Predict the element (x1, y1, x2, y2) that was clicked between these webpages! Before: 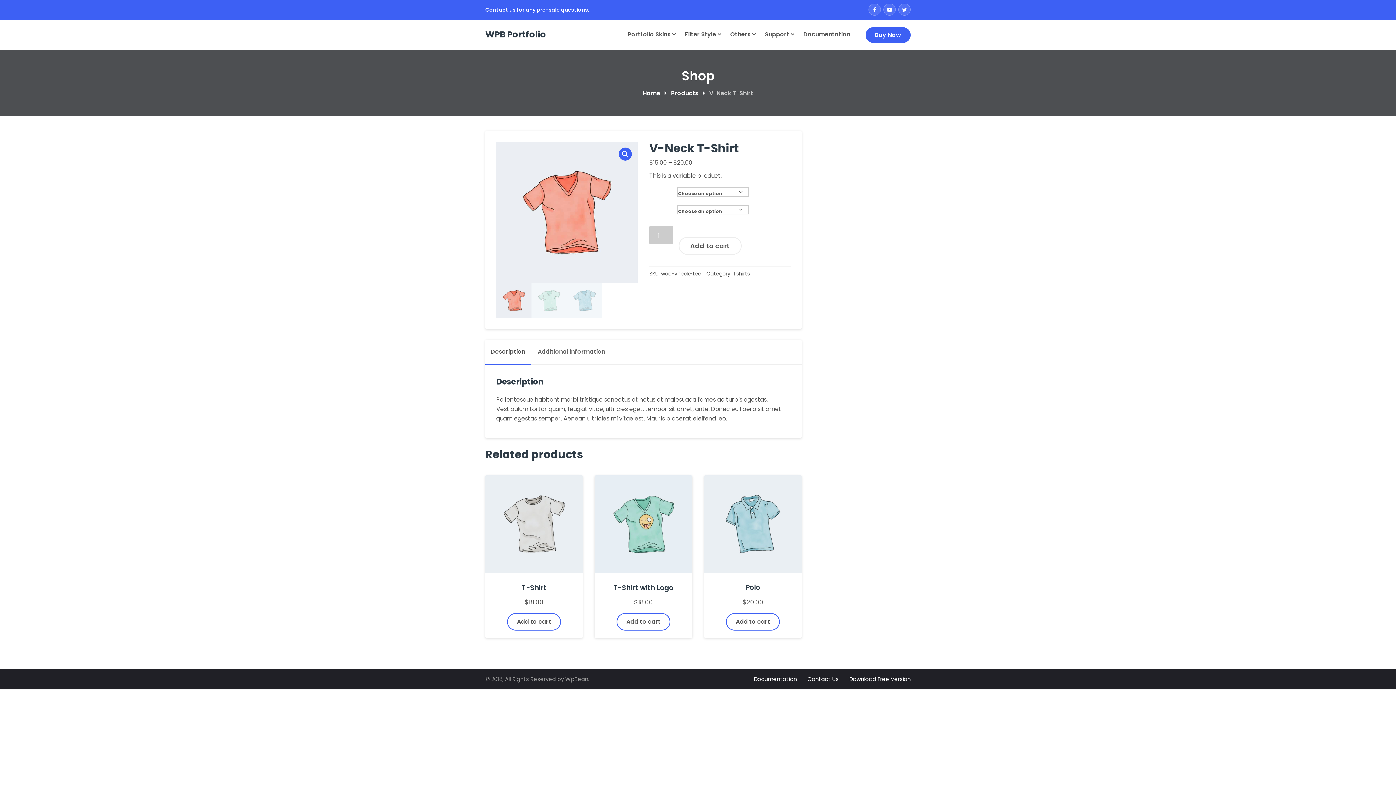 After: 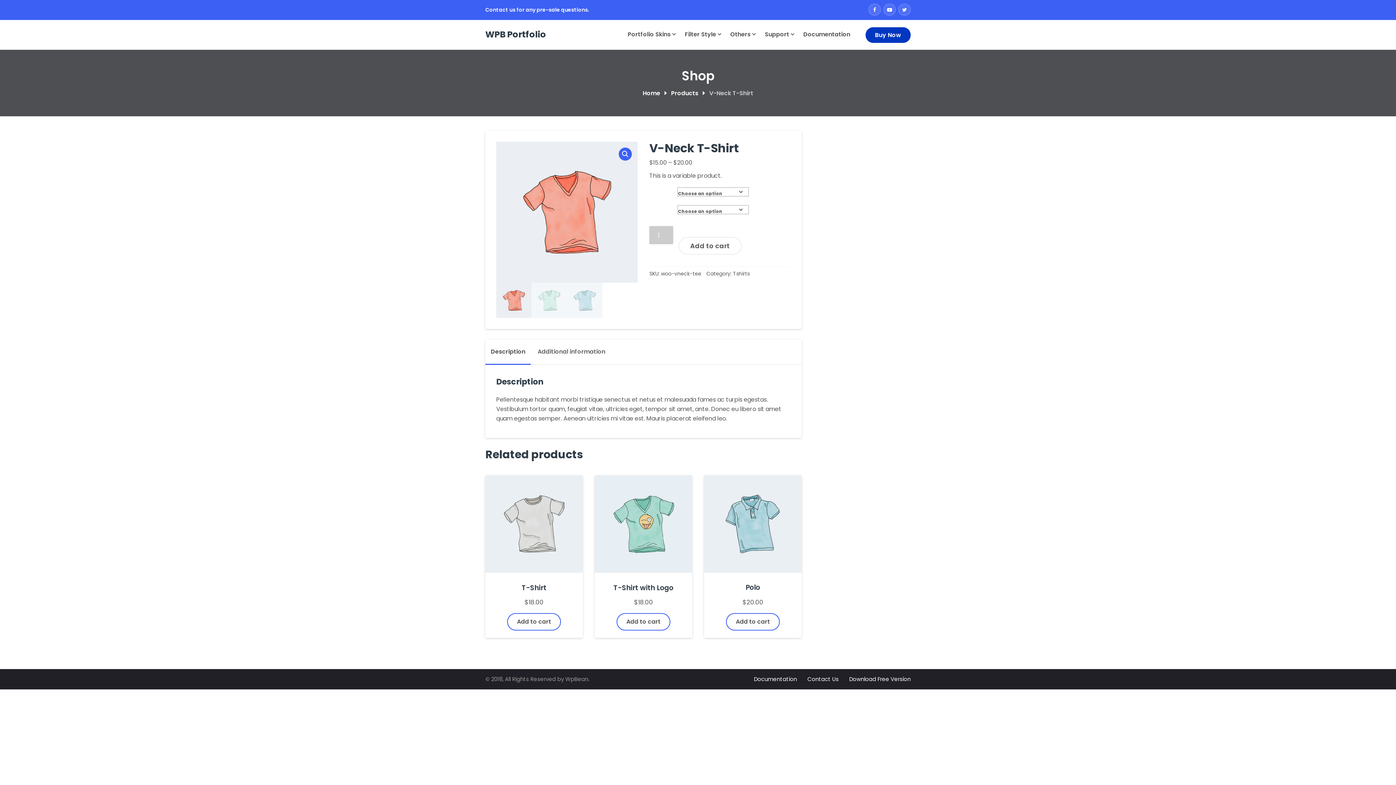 Action: label: Buy Now bbox: (865, 27, 910, 42)